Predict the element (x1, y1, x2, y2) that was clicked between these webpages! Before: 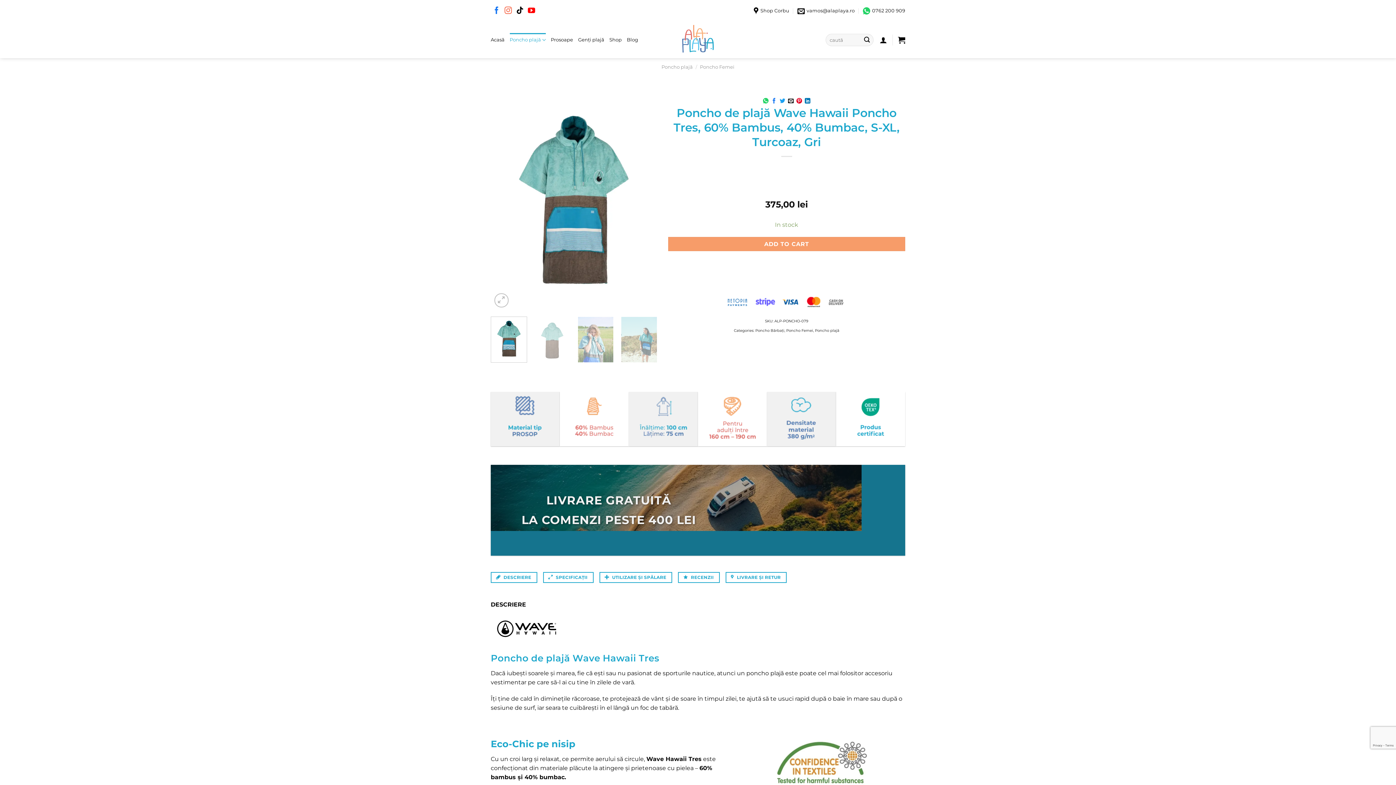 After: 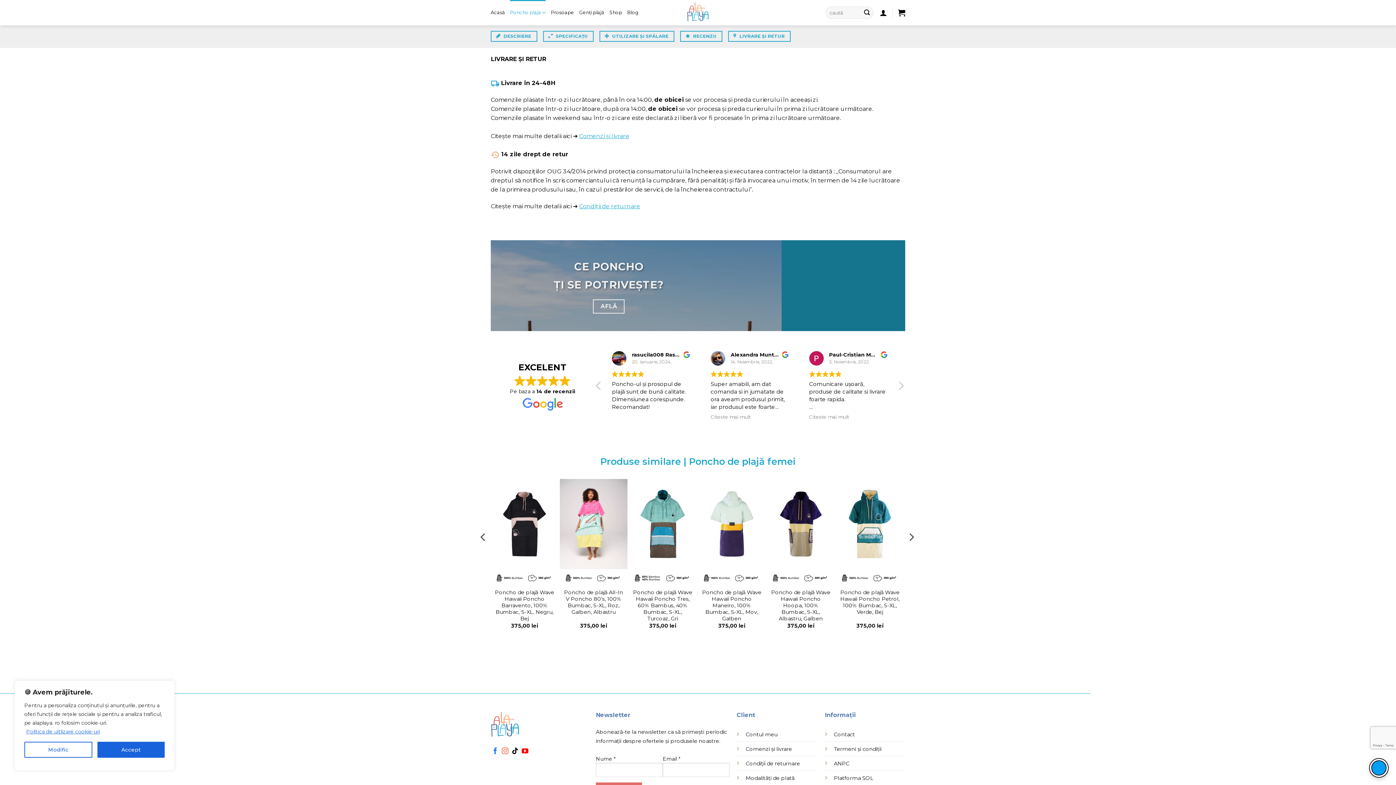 Action: label:  LIVRARE ȘI RETUR bbox: (725, 572, 786, 583)